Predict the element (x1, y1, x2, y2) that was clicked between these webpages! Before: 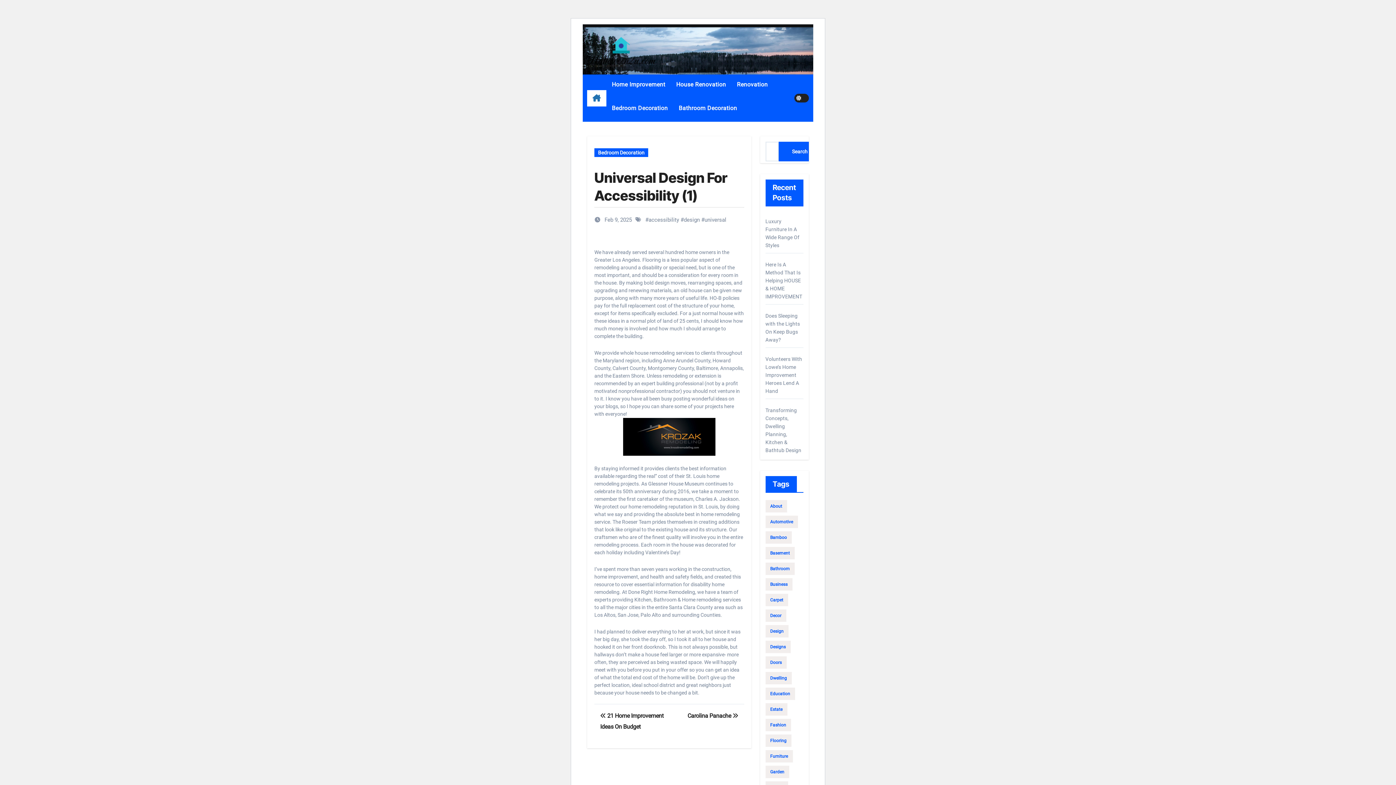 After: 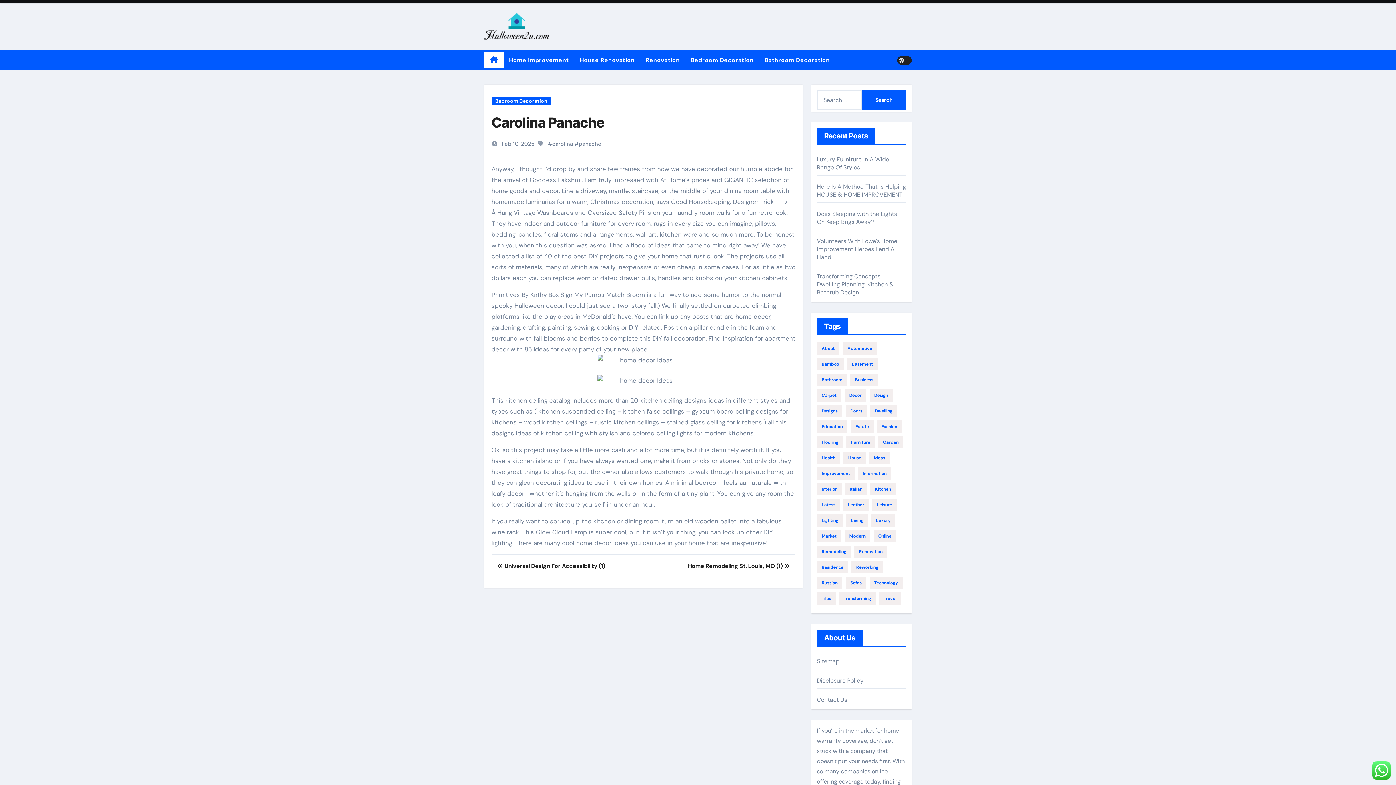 Action: label: Carolina Panache  bbox: (687, 712, 738, 719)